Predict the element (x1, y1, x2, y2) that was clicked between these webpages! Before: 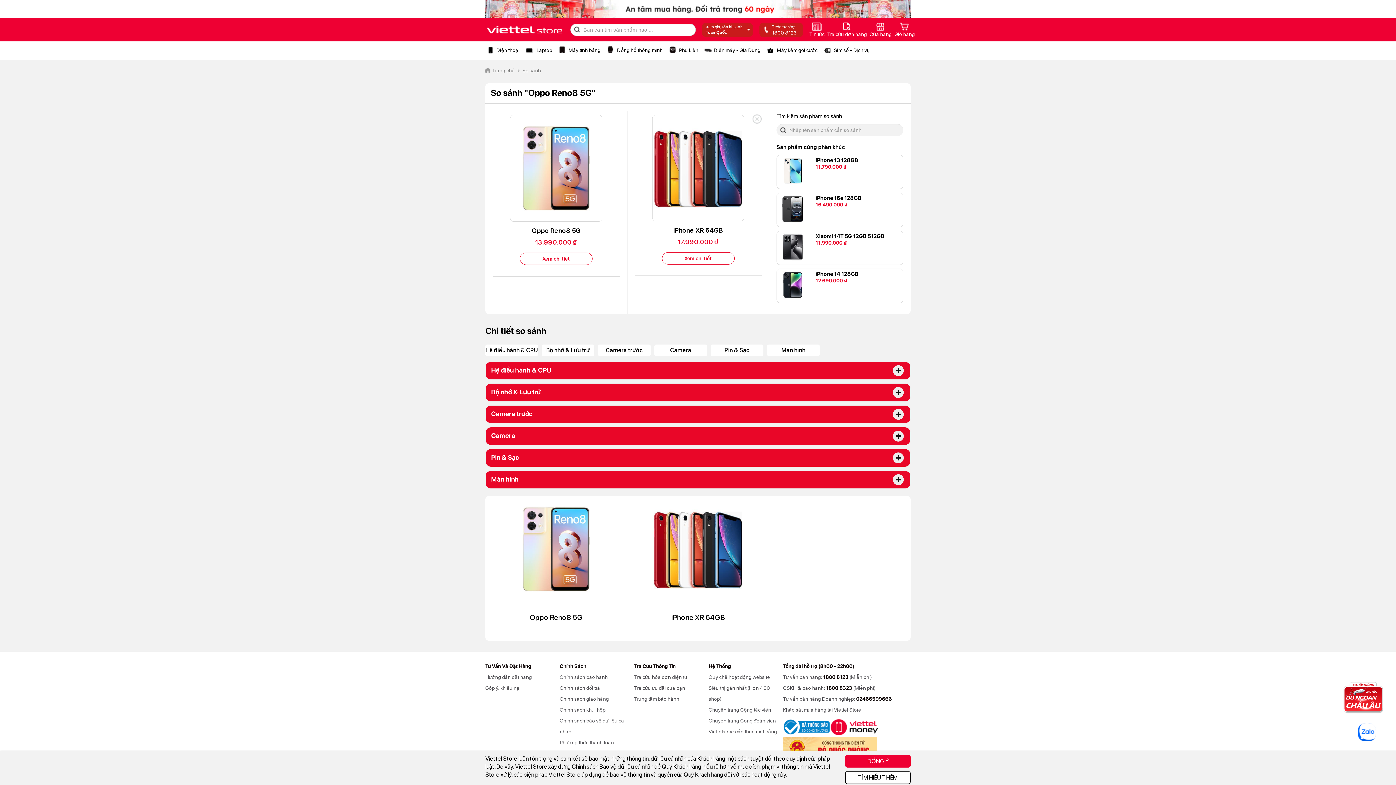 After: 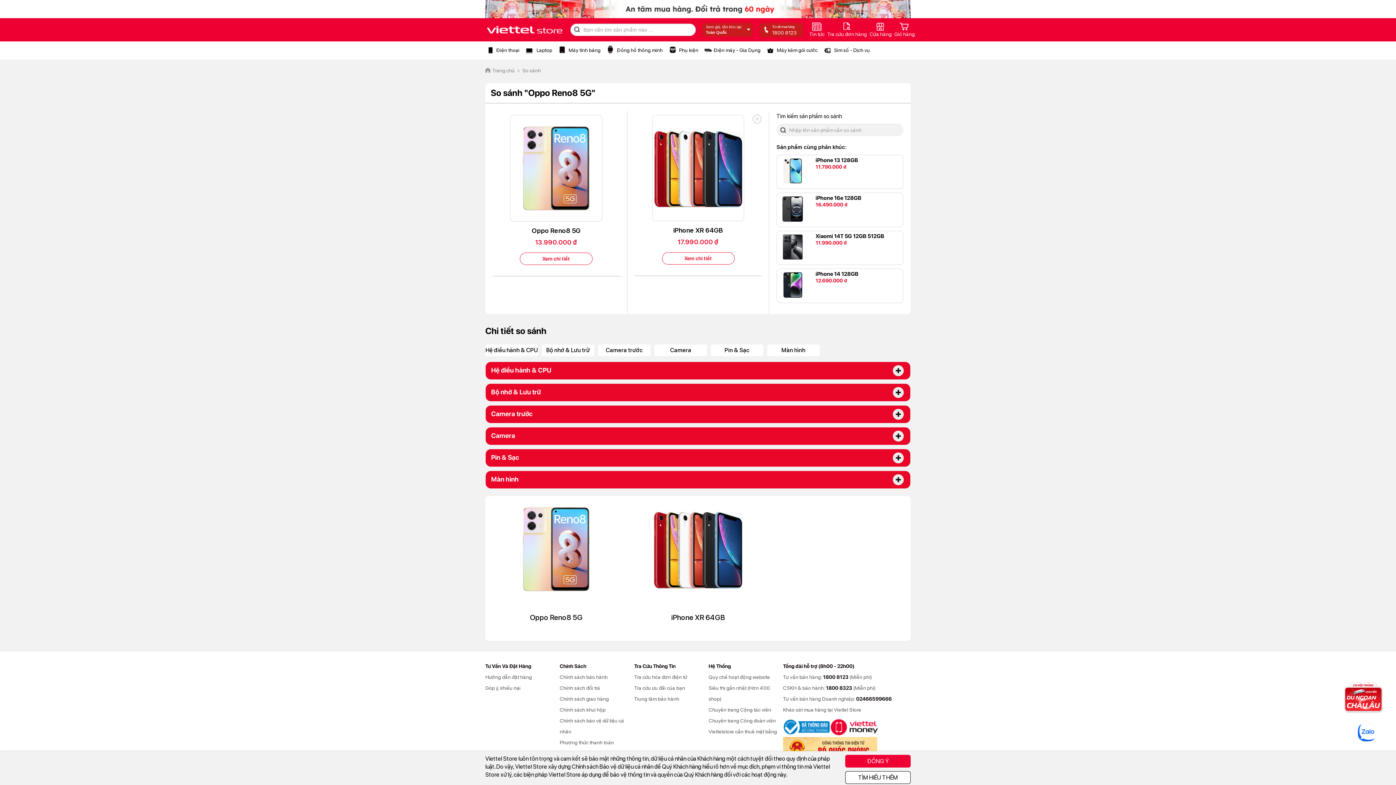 Action: label: 1800 8323 bbox: (826, 682, 852, 693)